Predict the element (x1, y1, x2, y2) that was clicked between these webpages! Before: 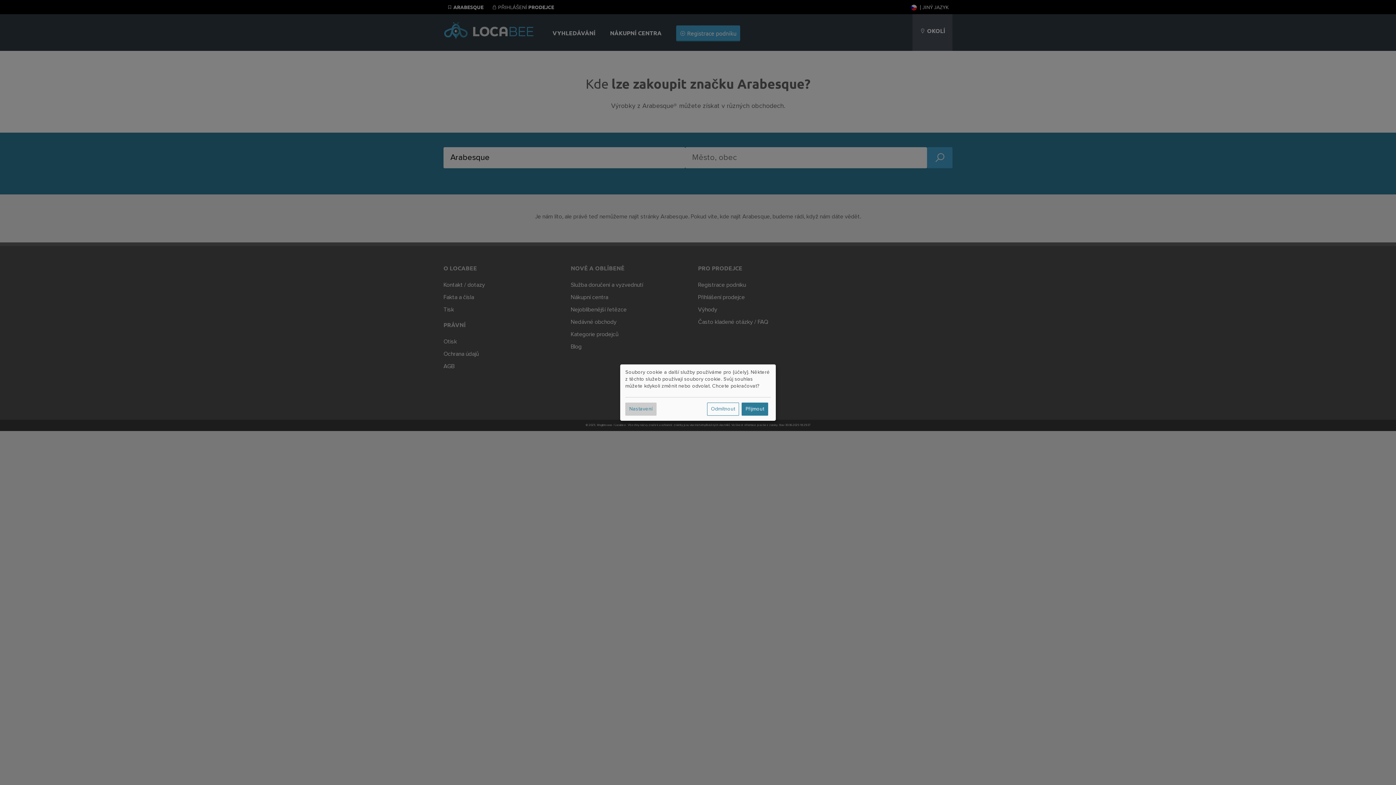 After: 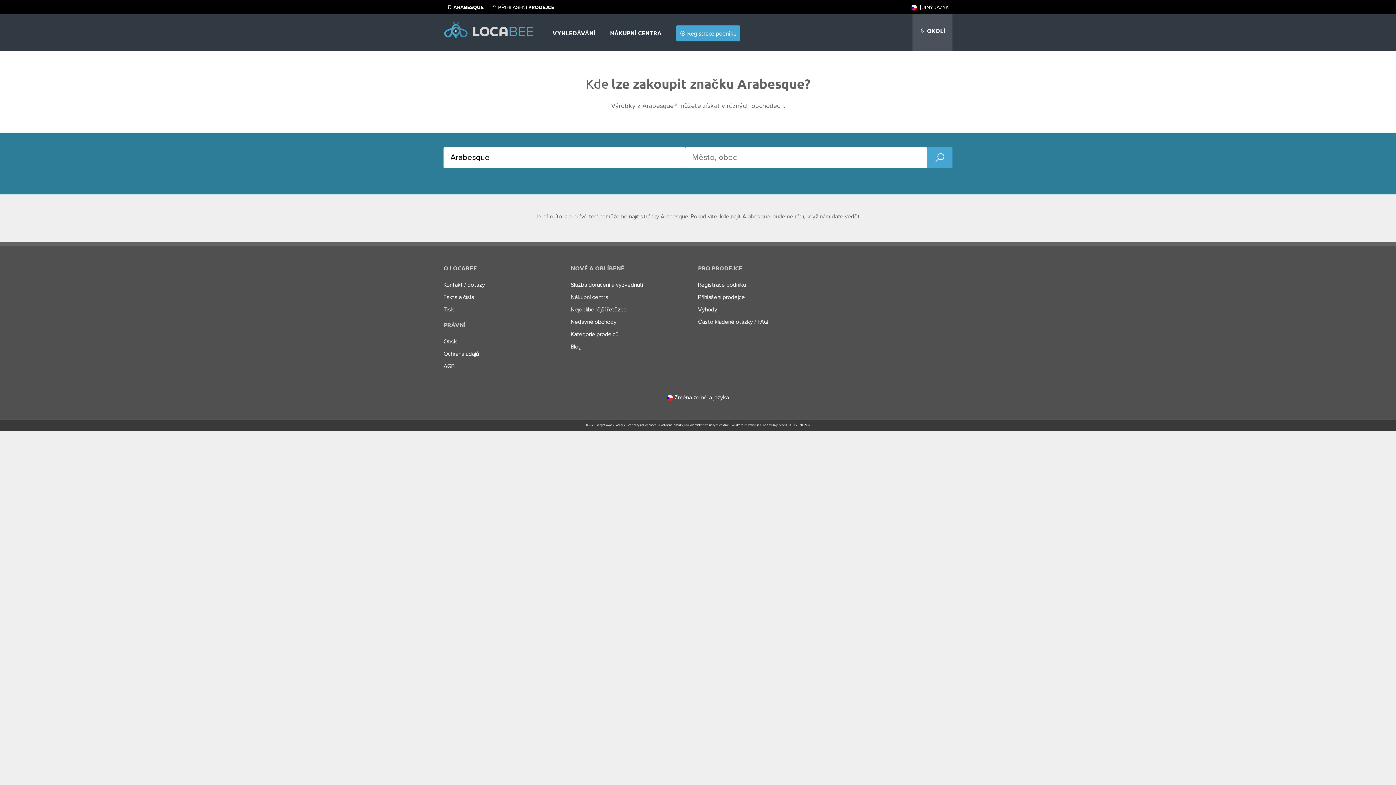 Action: bbox: (741, 402, 768, 415) label: Přijmout